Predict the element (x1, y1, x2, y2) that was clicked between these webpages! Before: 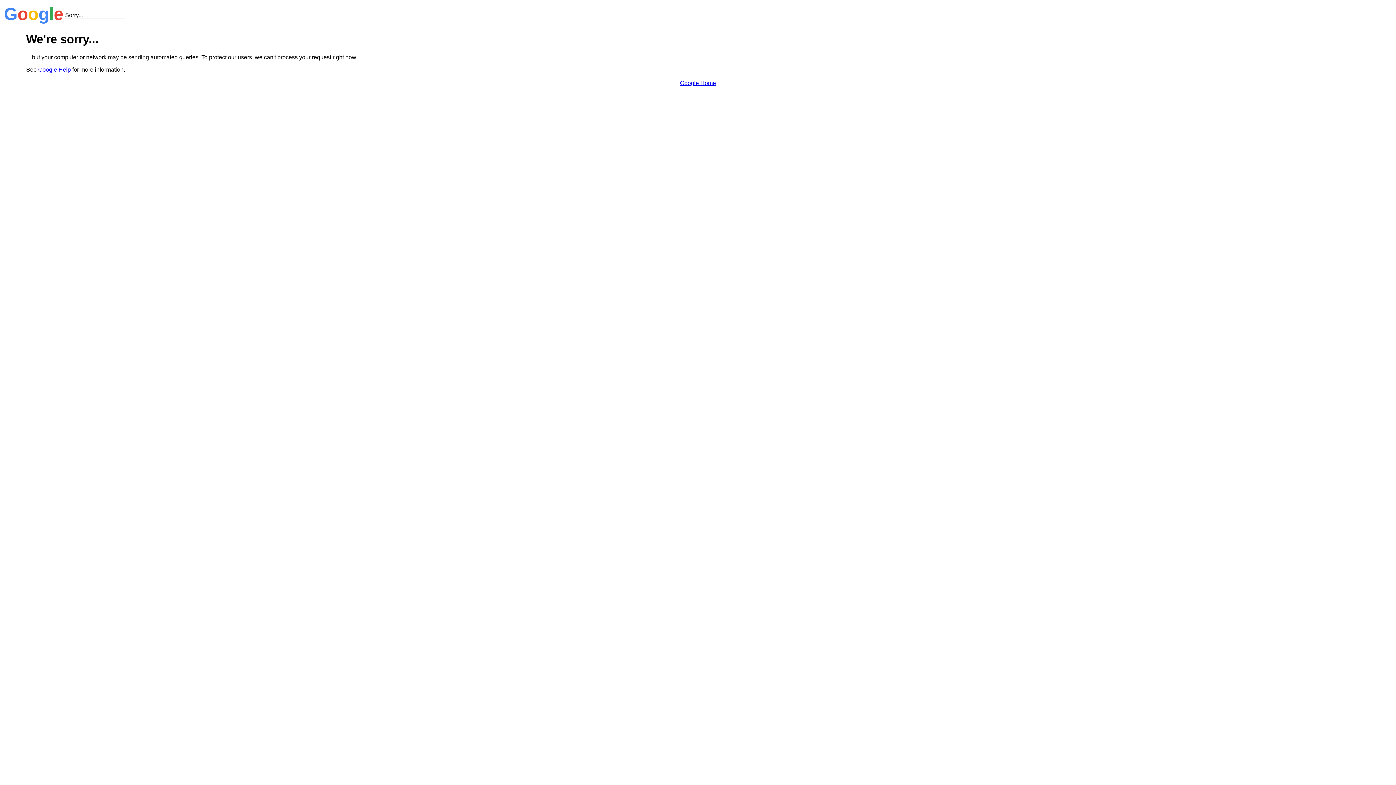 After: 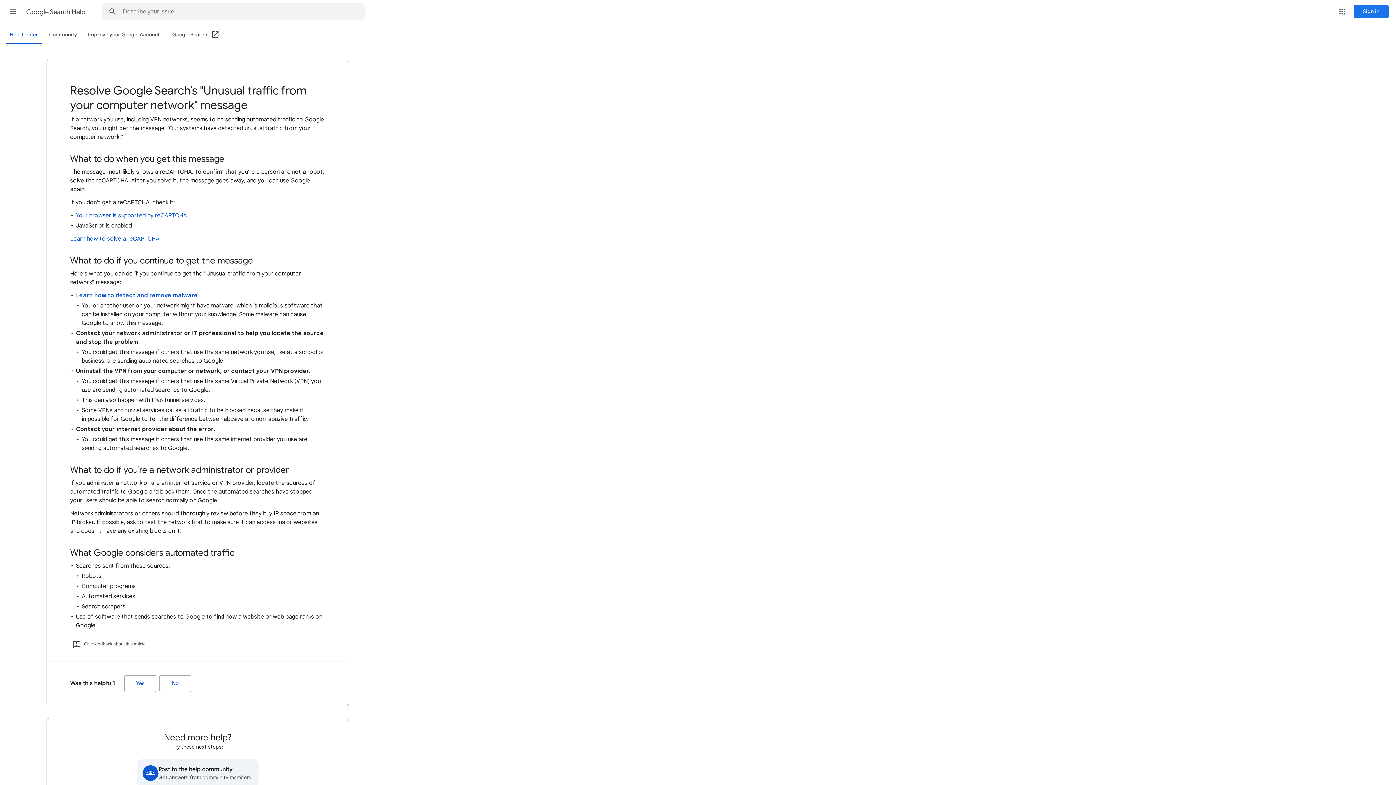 Action: label: Google Help bbox: (38, 66, 70, 72)